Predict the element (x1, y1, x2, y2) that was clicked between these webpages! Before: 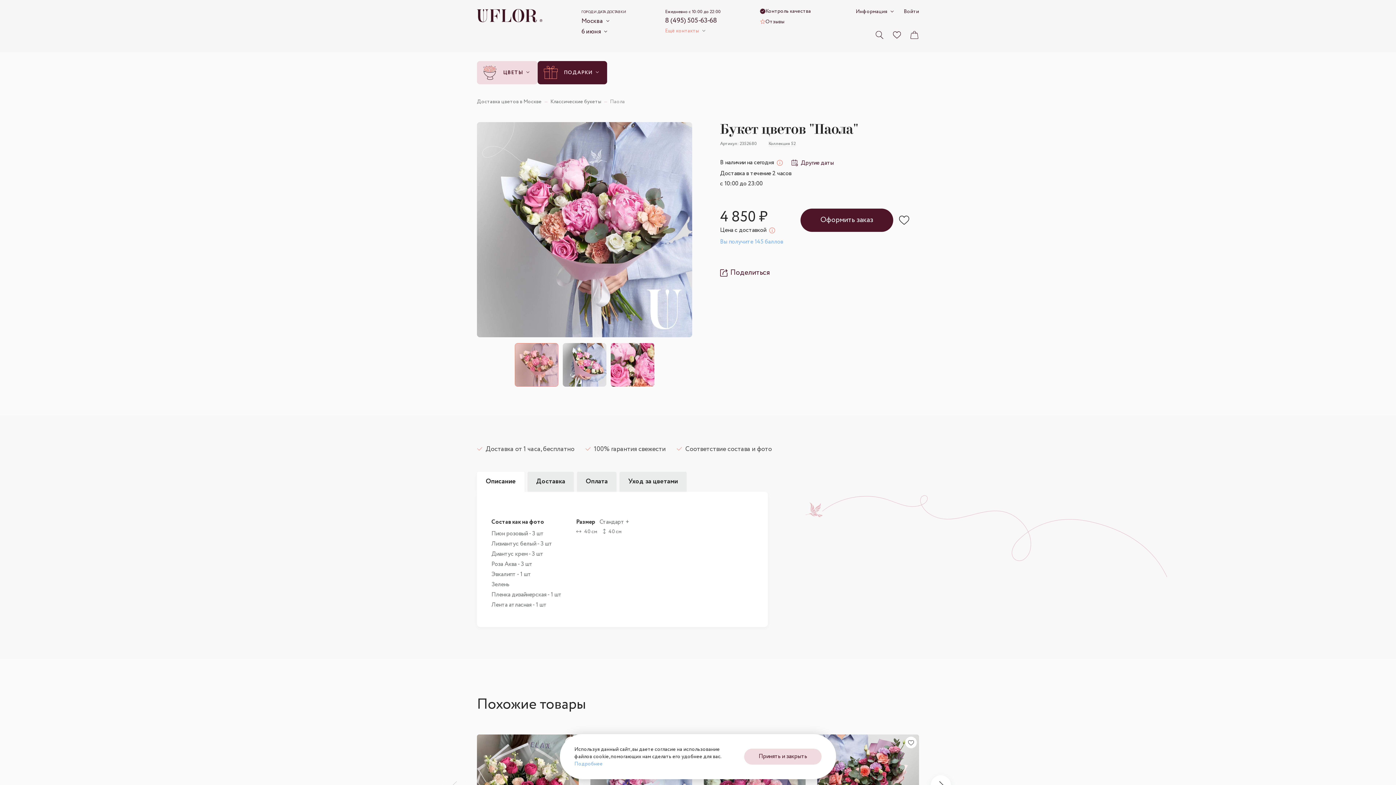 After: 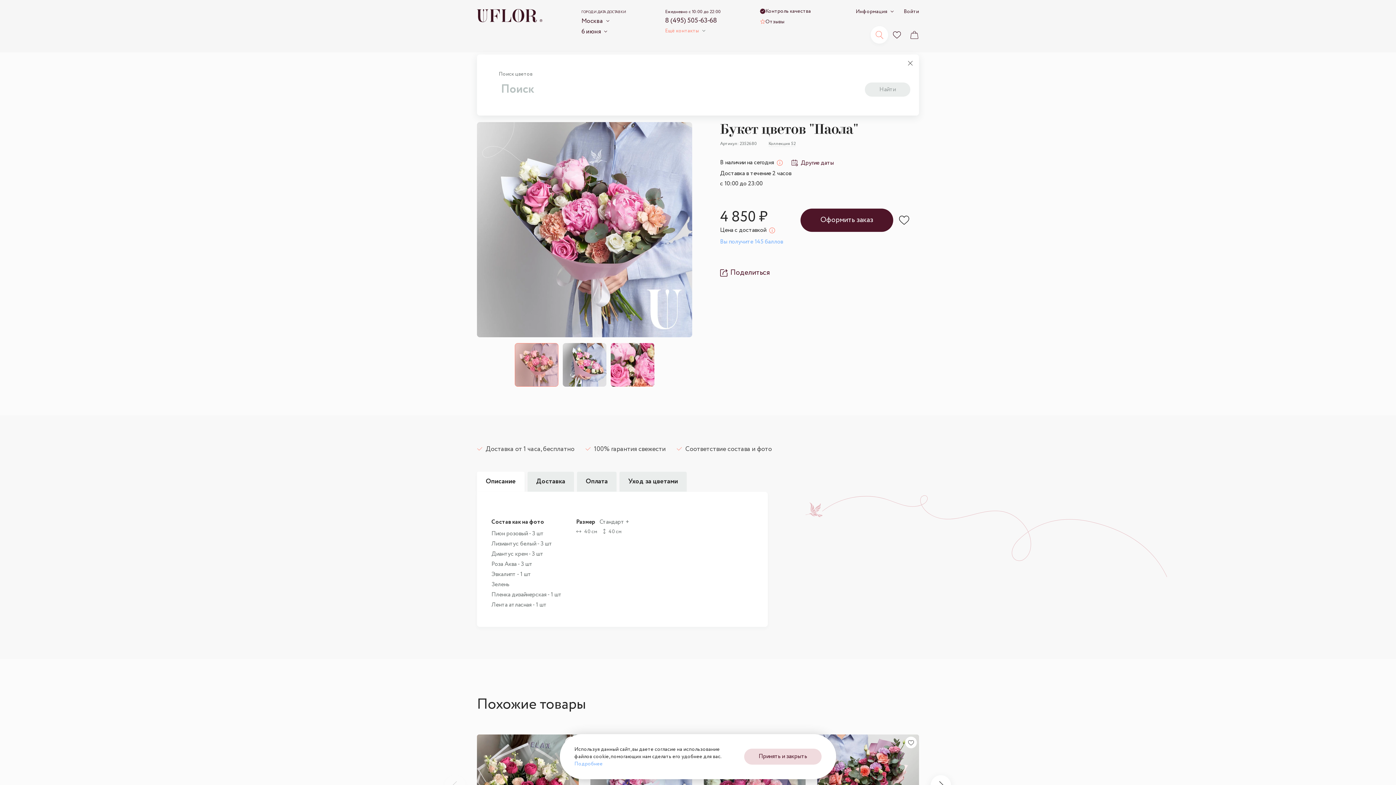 Action: label: Поиск по сайту bbox: (870, 26, 888, 43)